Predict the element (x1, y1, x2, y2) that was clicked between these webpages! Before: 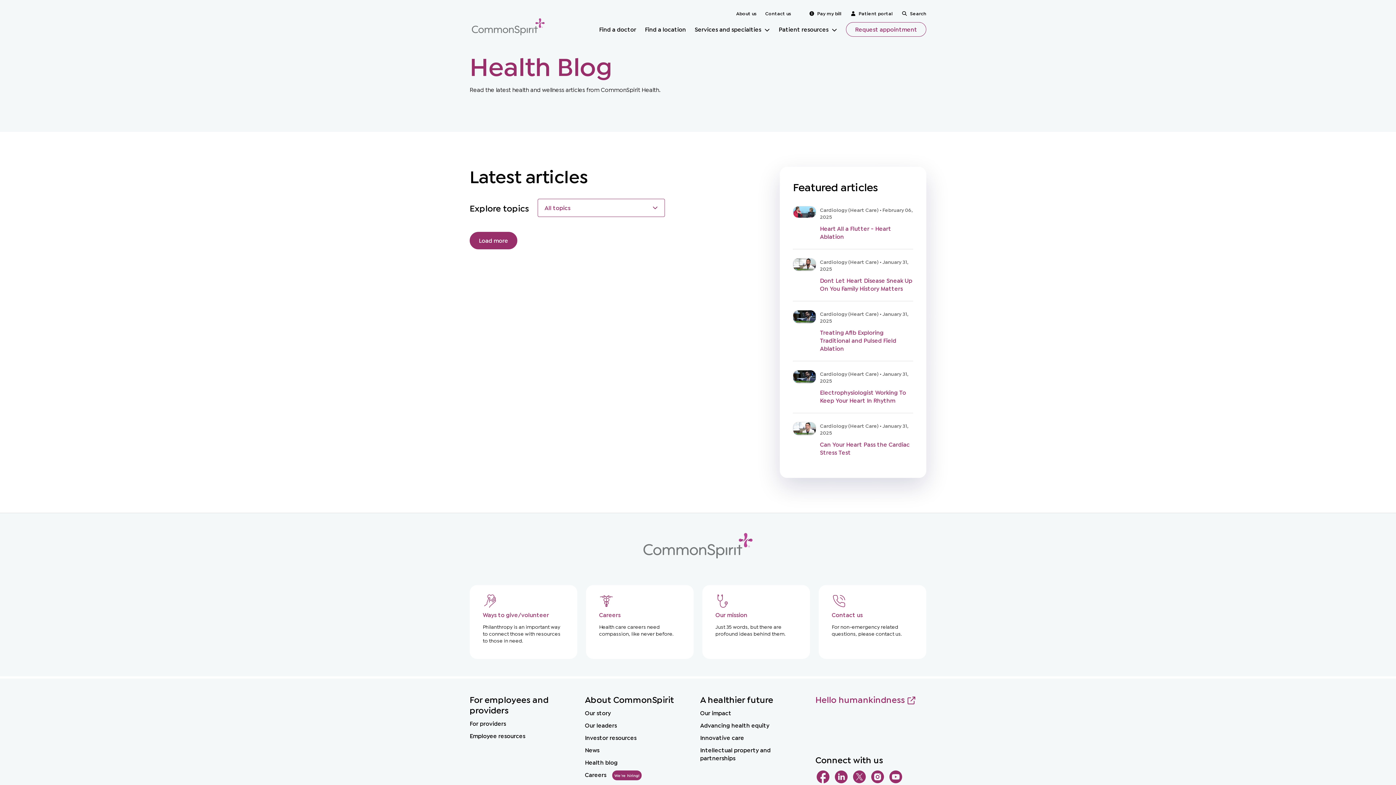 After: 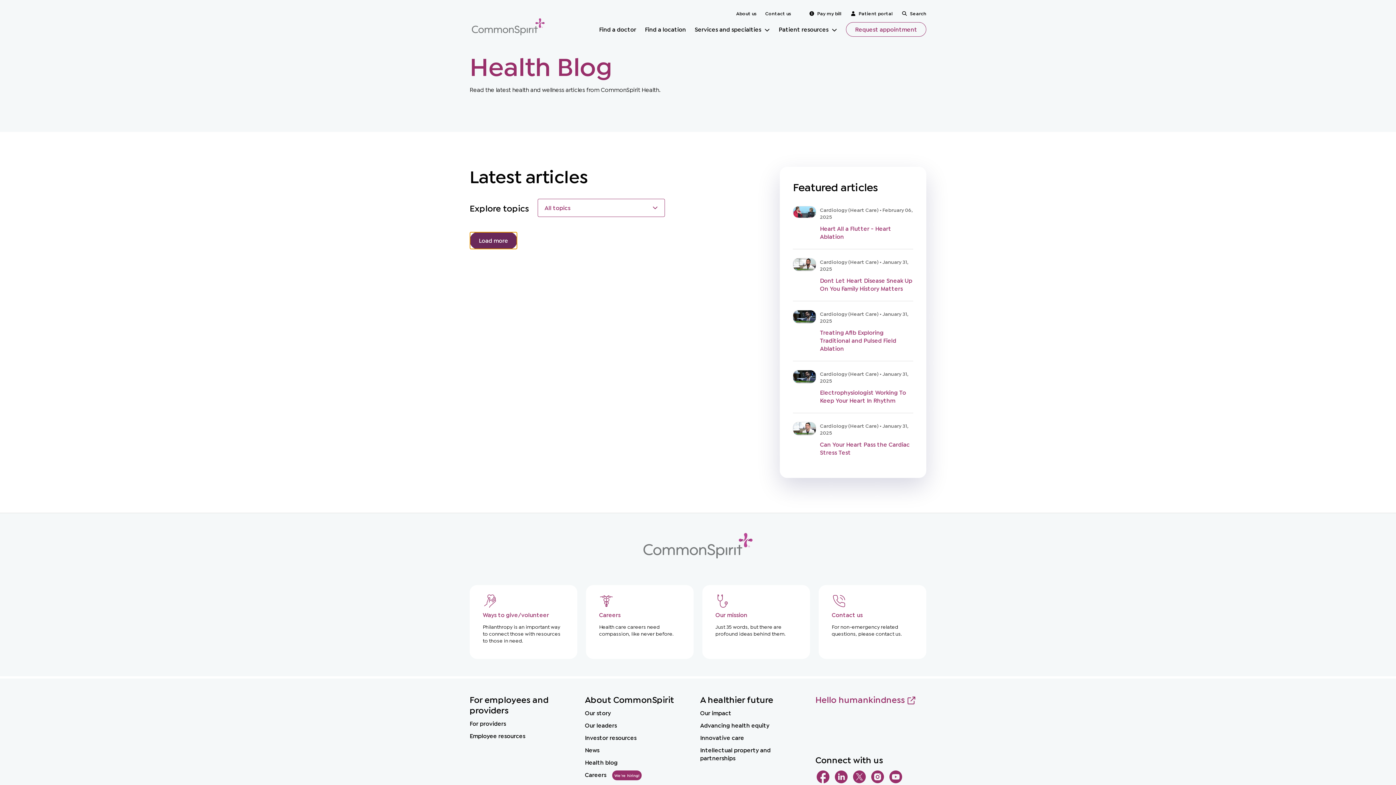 Action: label: Load more bbox: (469, 232, 517, 249)